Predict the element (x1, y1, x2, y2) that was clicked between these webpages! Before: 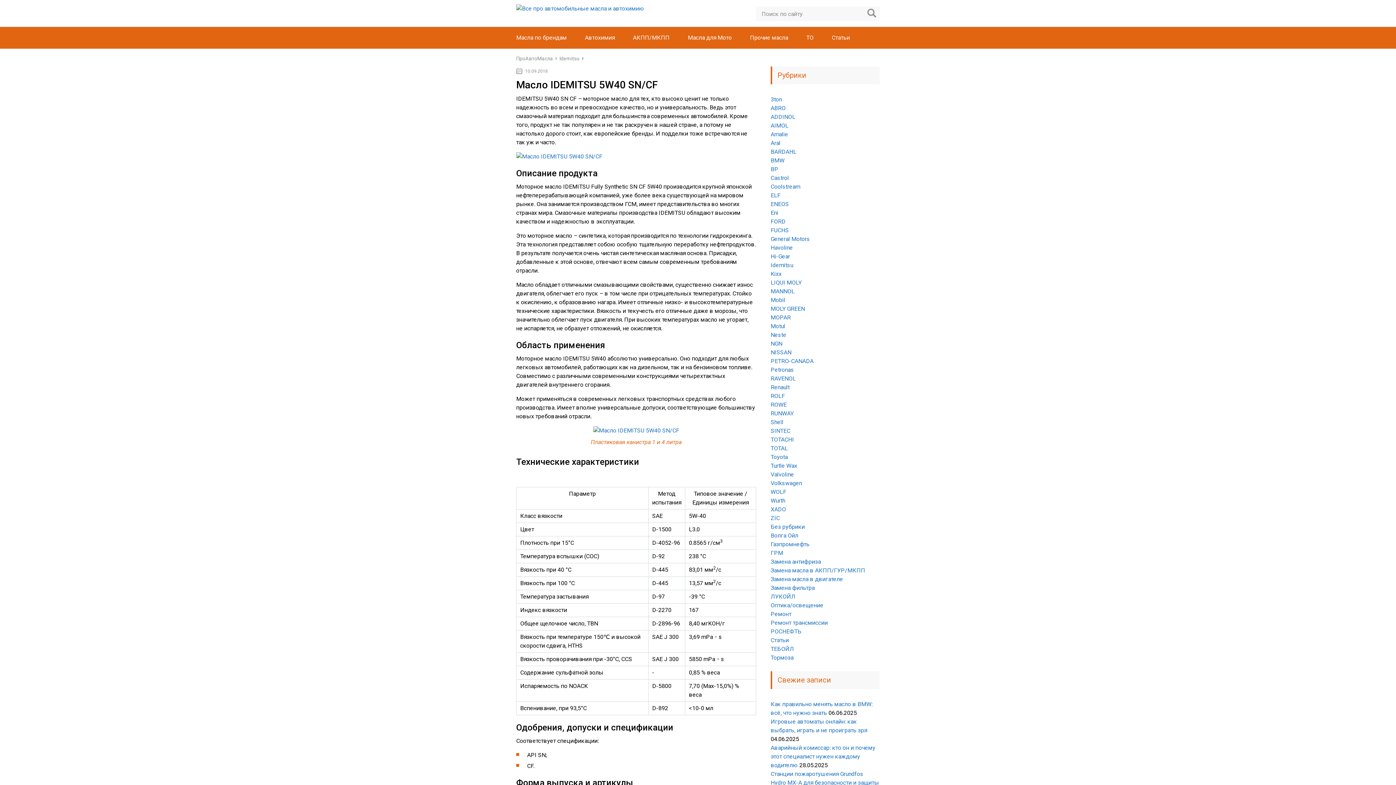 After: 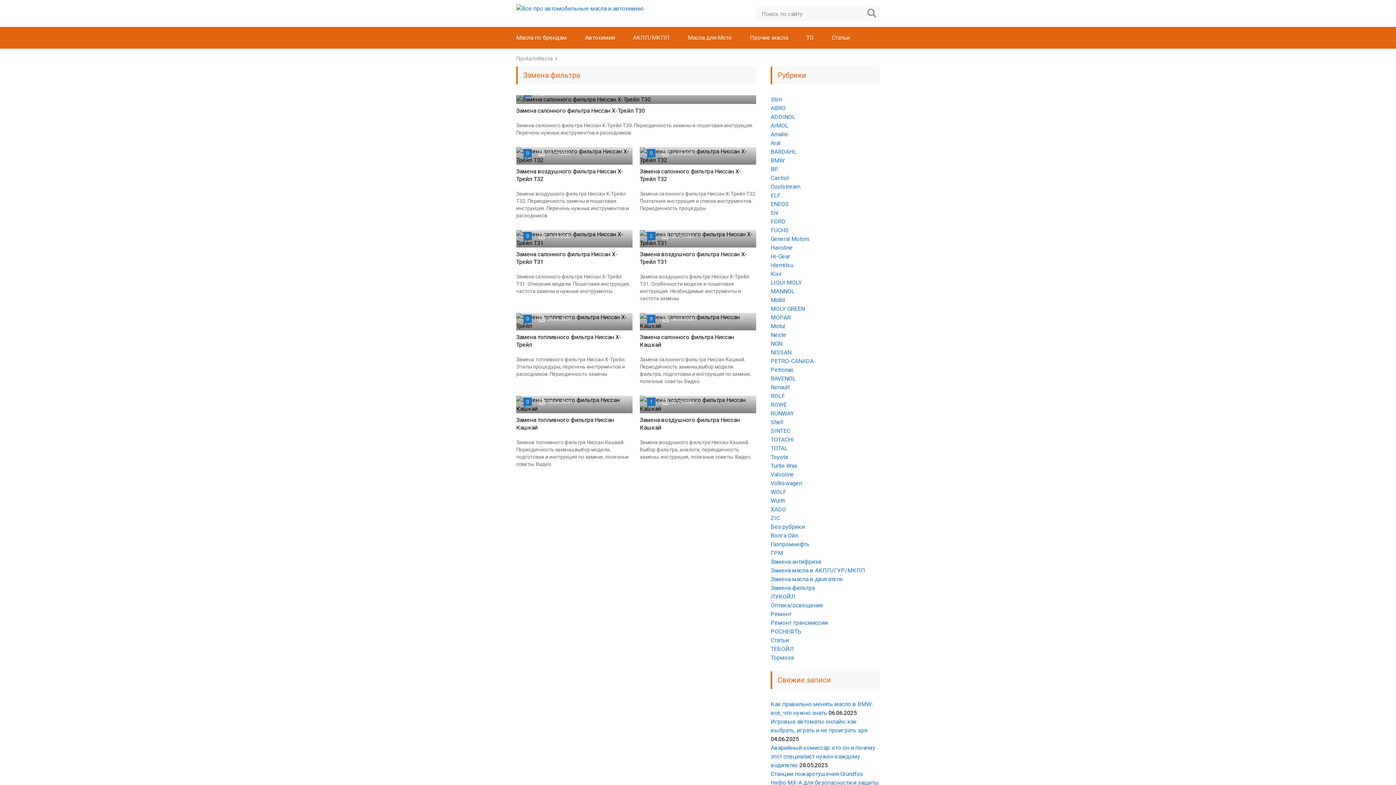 Action: bbox: (770, 584, 814, 591) label: Замена фильтра